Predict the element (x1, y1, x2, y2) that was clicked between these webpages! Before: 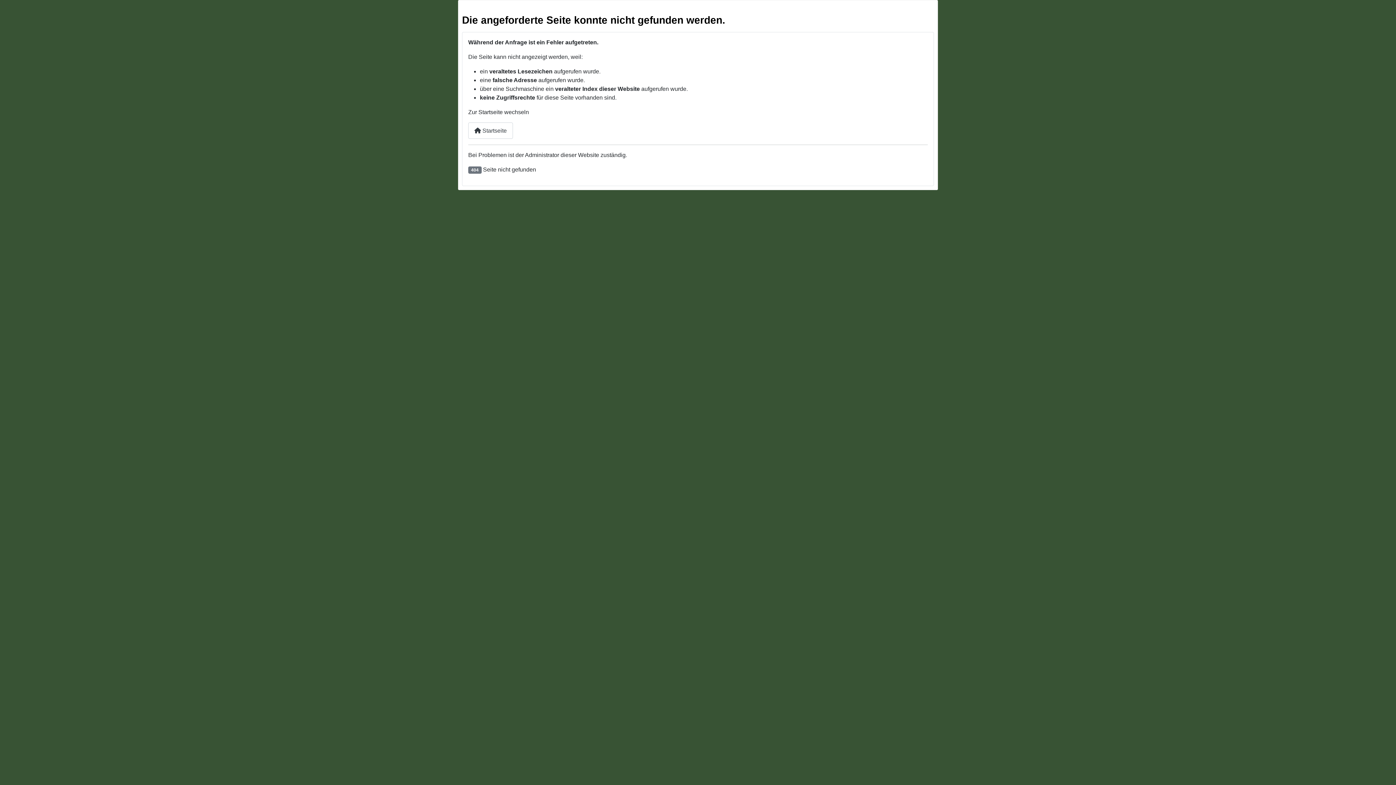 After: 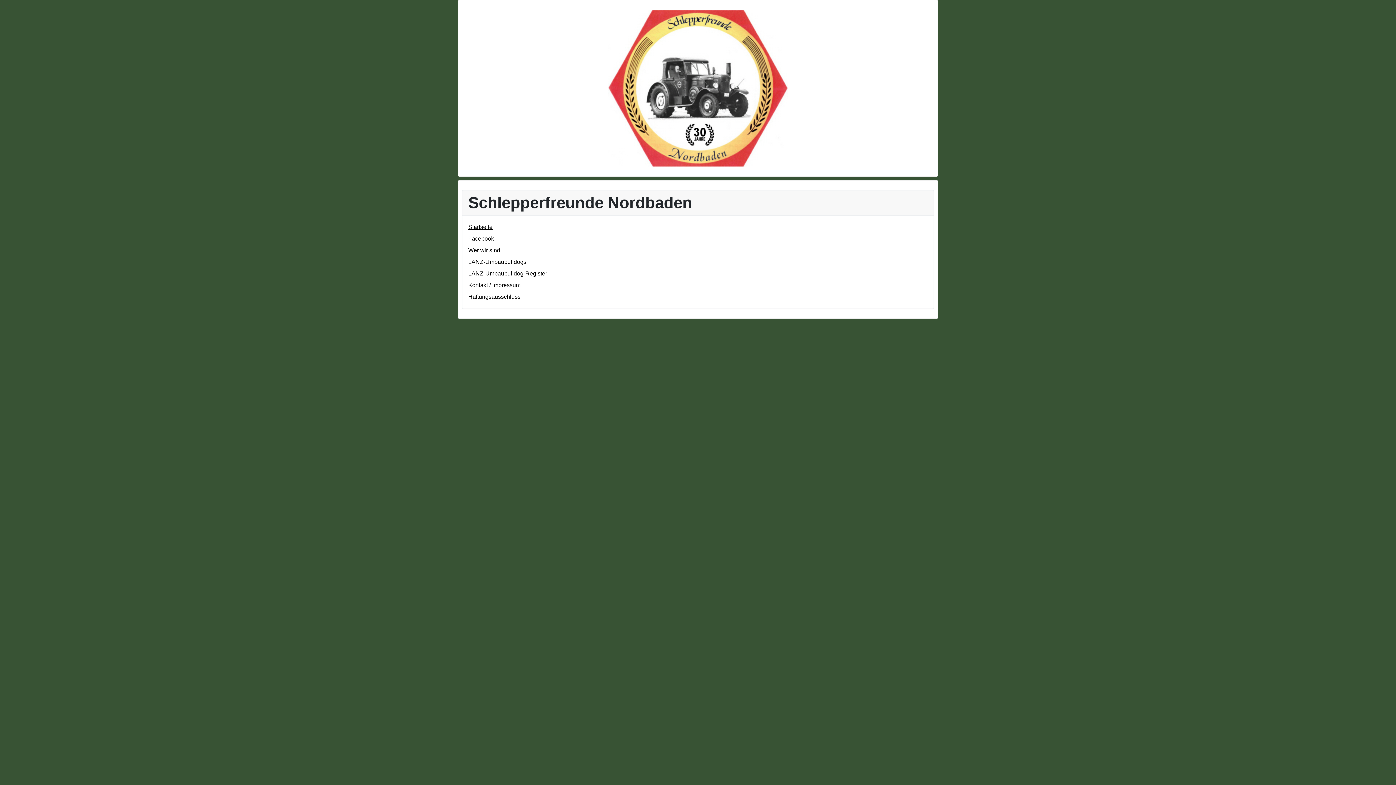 Action: bbox: (468, 122, 513, 138) label:  Startseite